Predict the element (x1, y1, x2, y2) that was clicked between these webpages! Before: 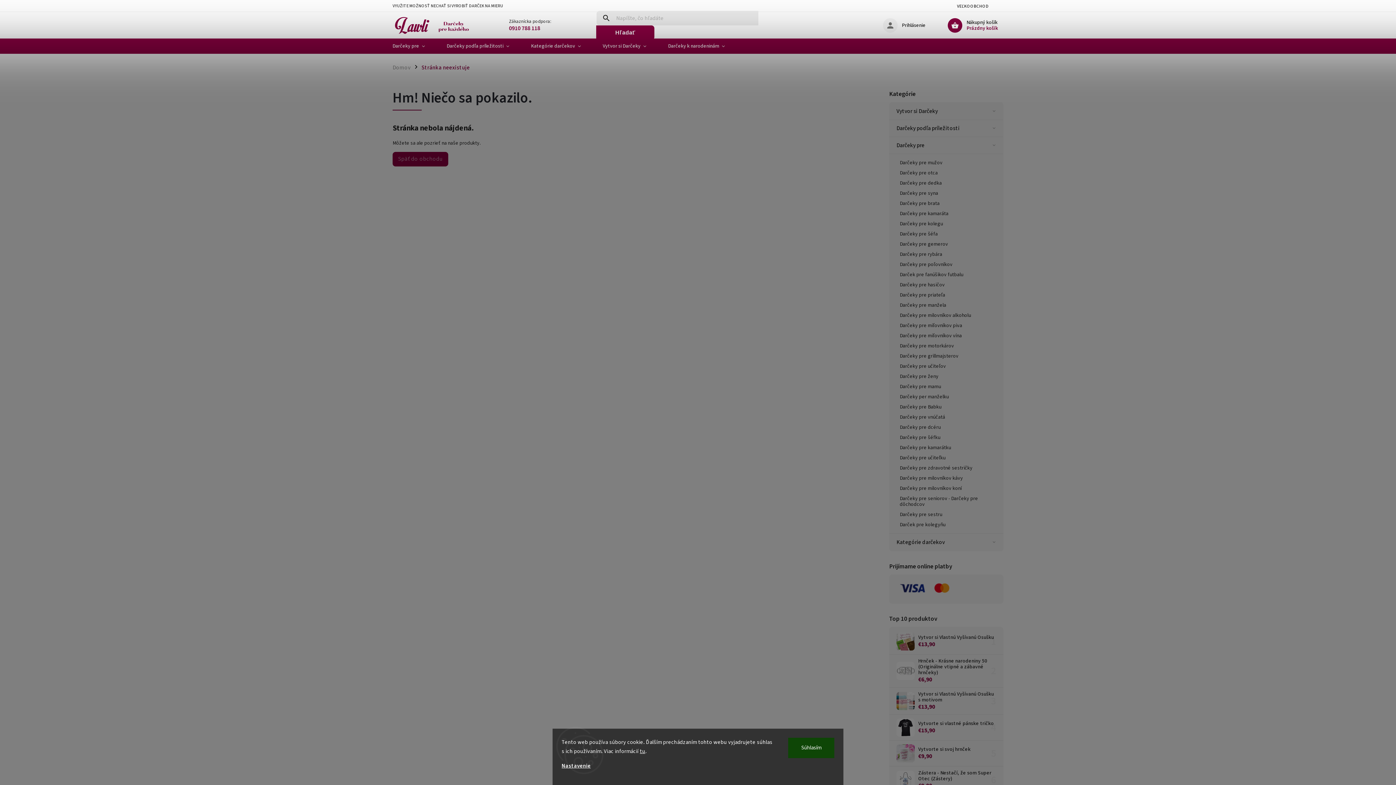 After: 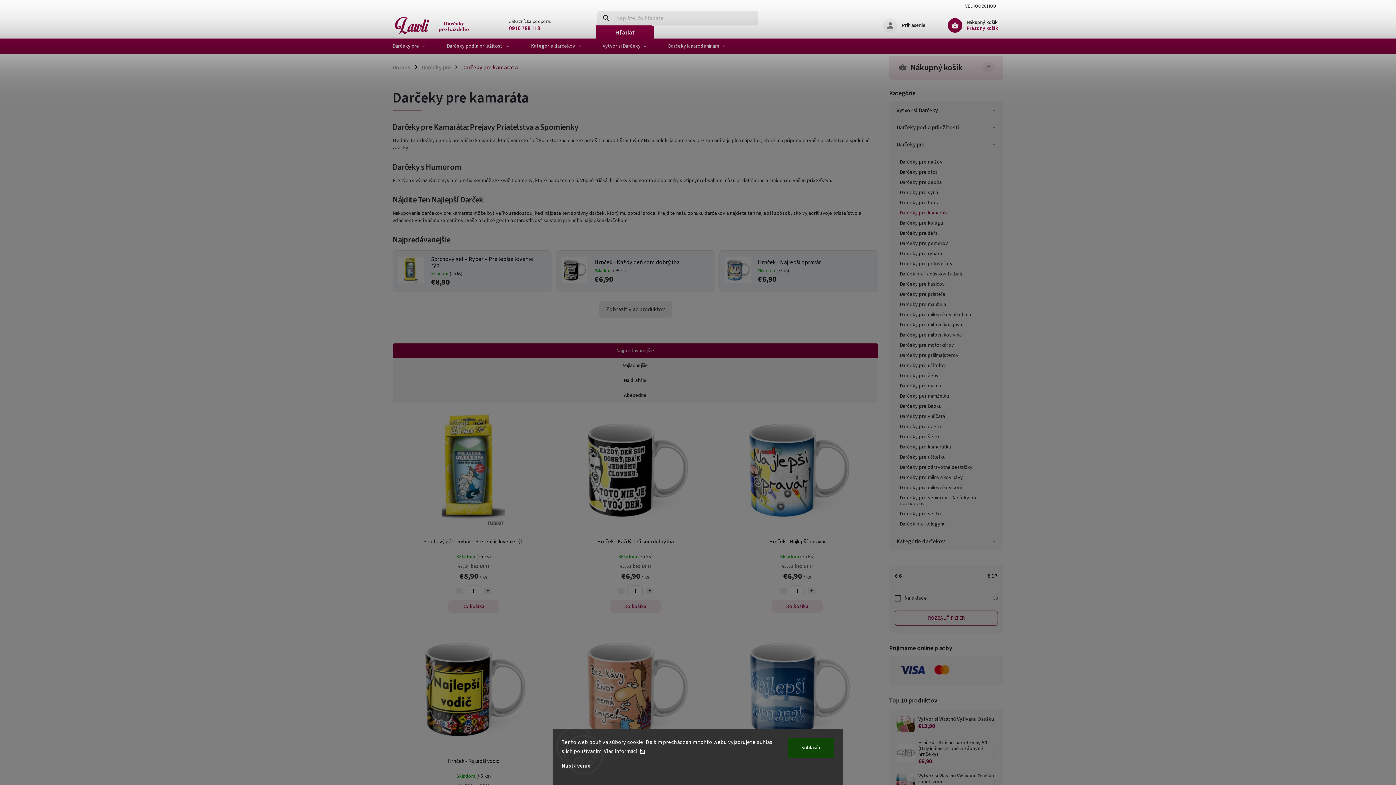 Action: label: Darčeky pre kamaráta bbox: (893, 208, 1003, 218)